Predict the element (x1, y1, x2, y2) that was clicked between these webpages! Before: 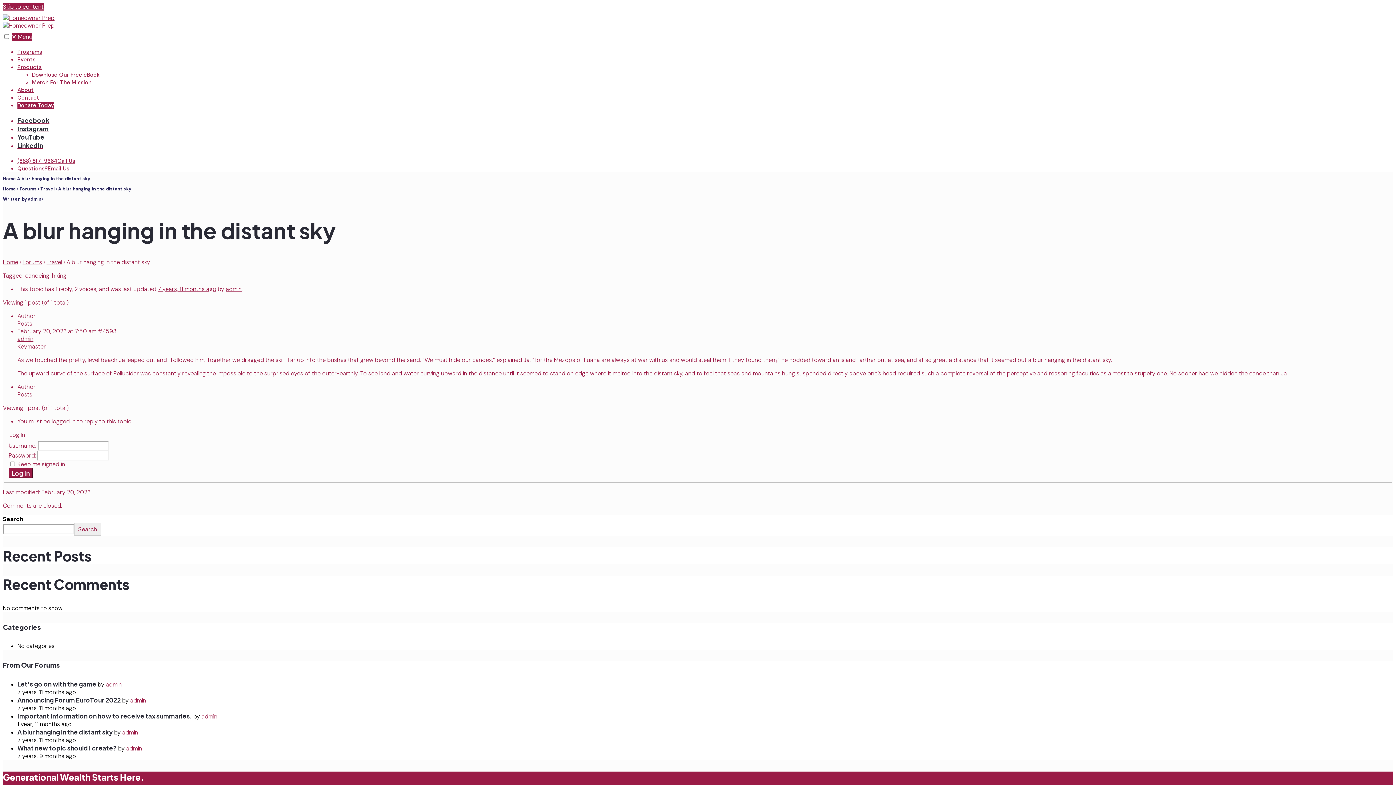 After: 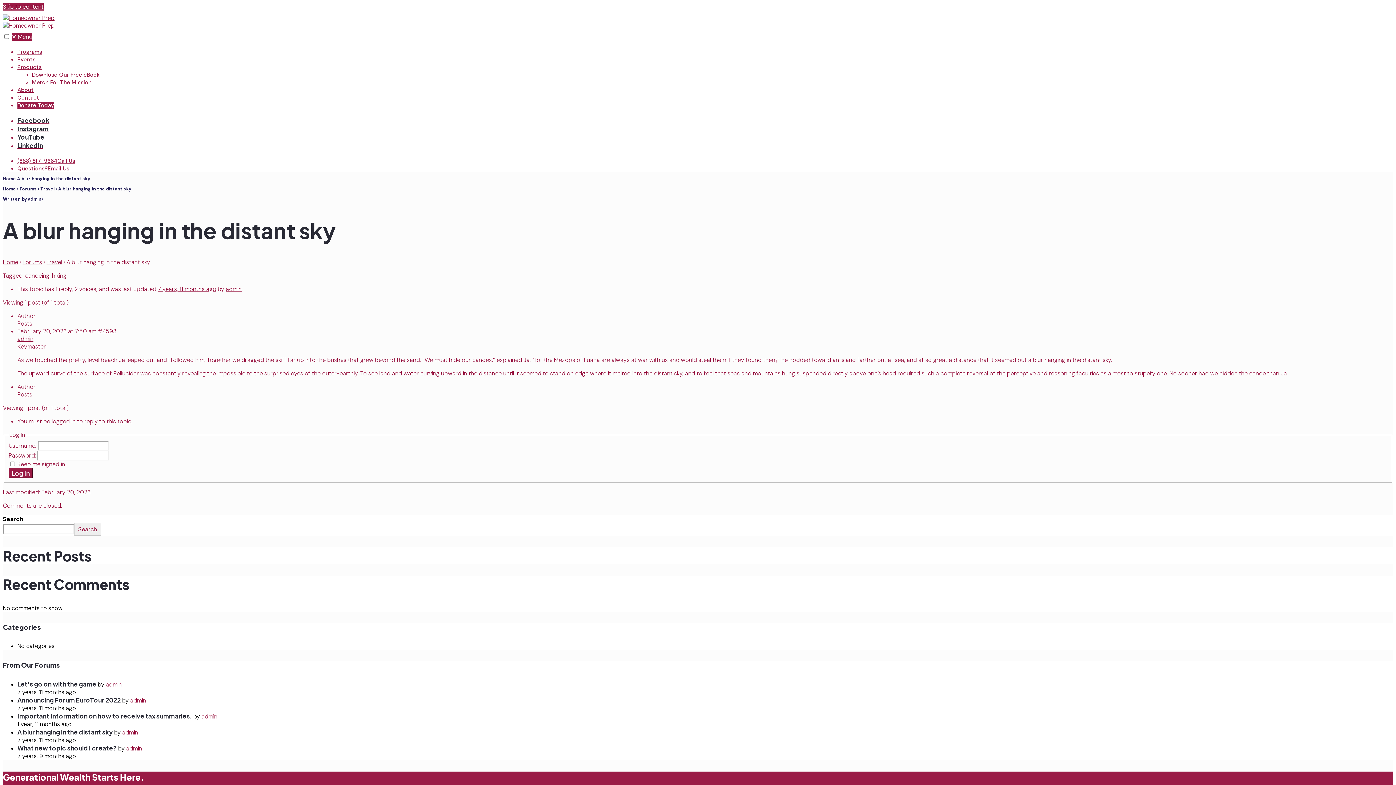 Action: label: Facebook bbox: (17, 117, 49, 124)